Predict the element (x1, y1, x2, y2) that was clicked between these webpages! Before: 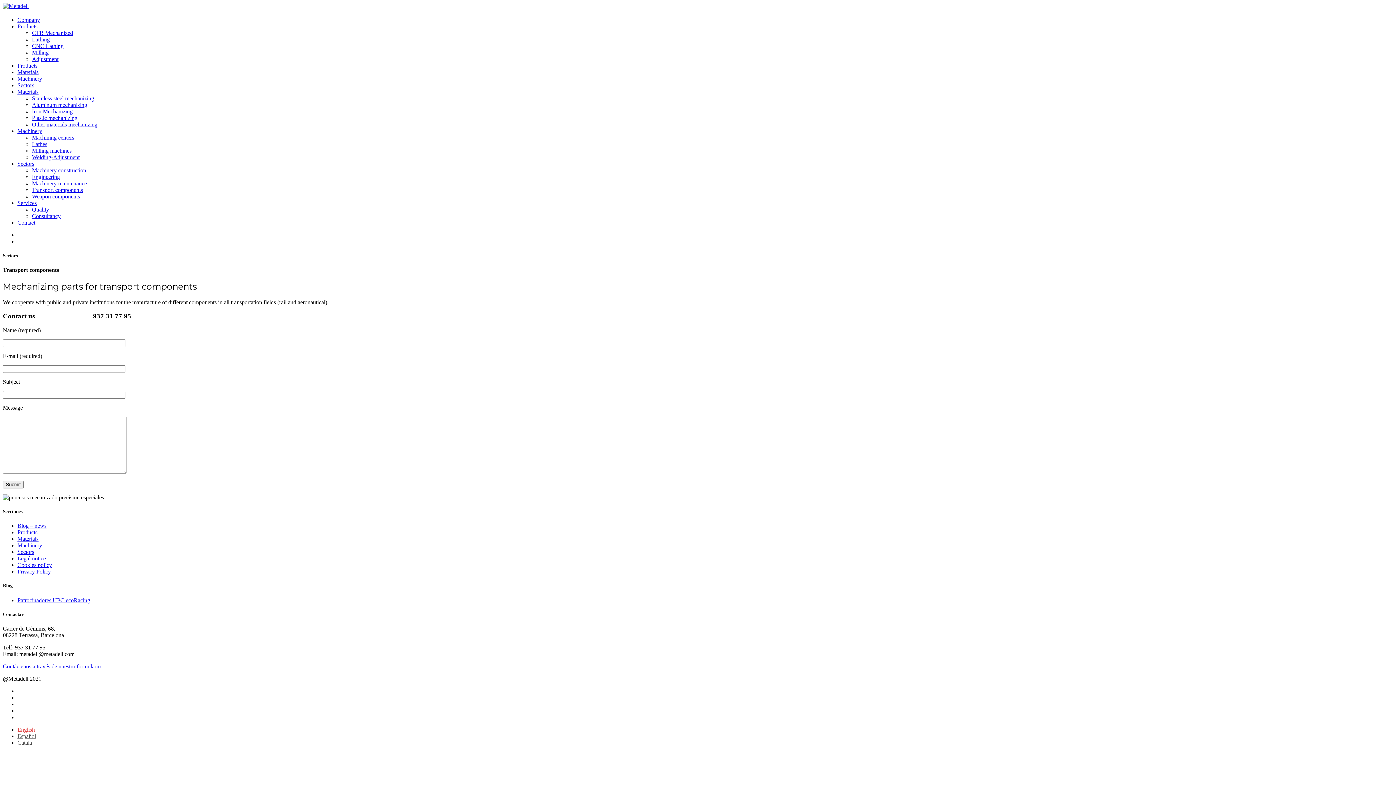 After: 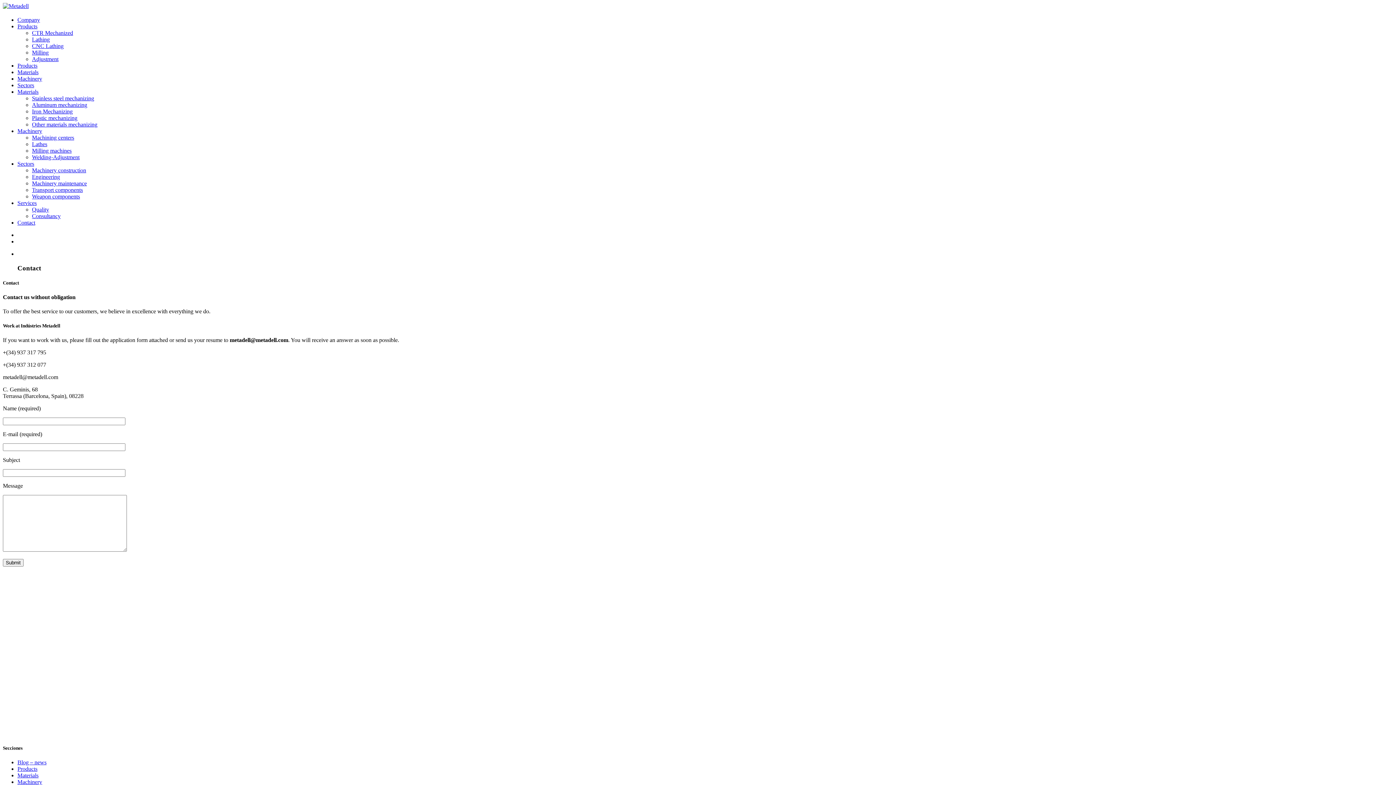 Action: label: Contact bbox: (17, 219, 35, 225)